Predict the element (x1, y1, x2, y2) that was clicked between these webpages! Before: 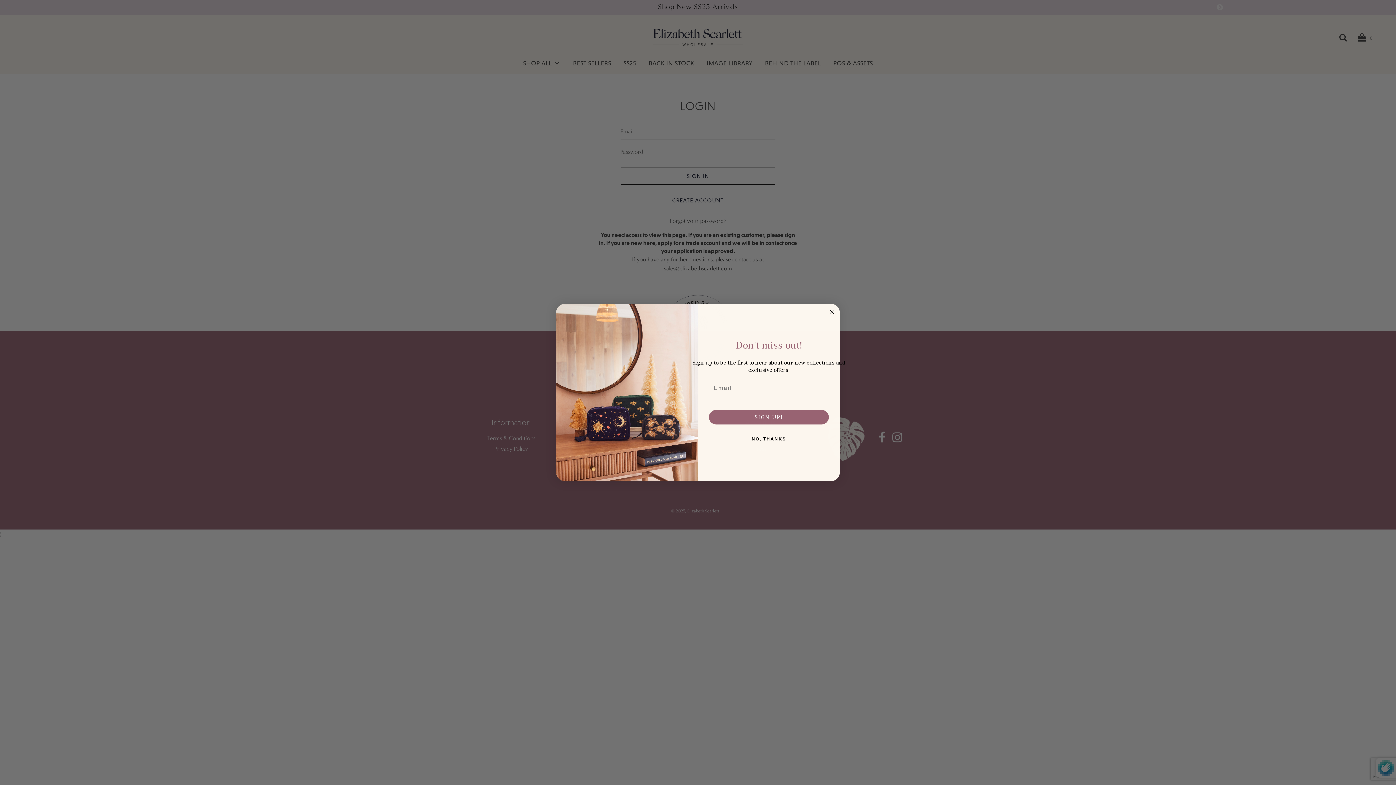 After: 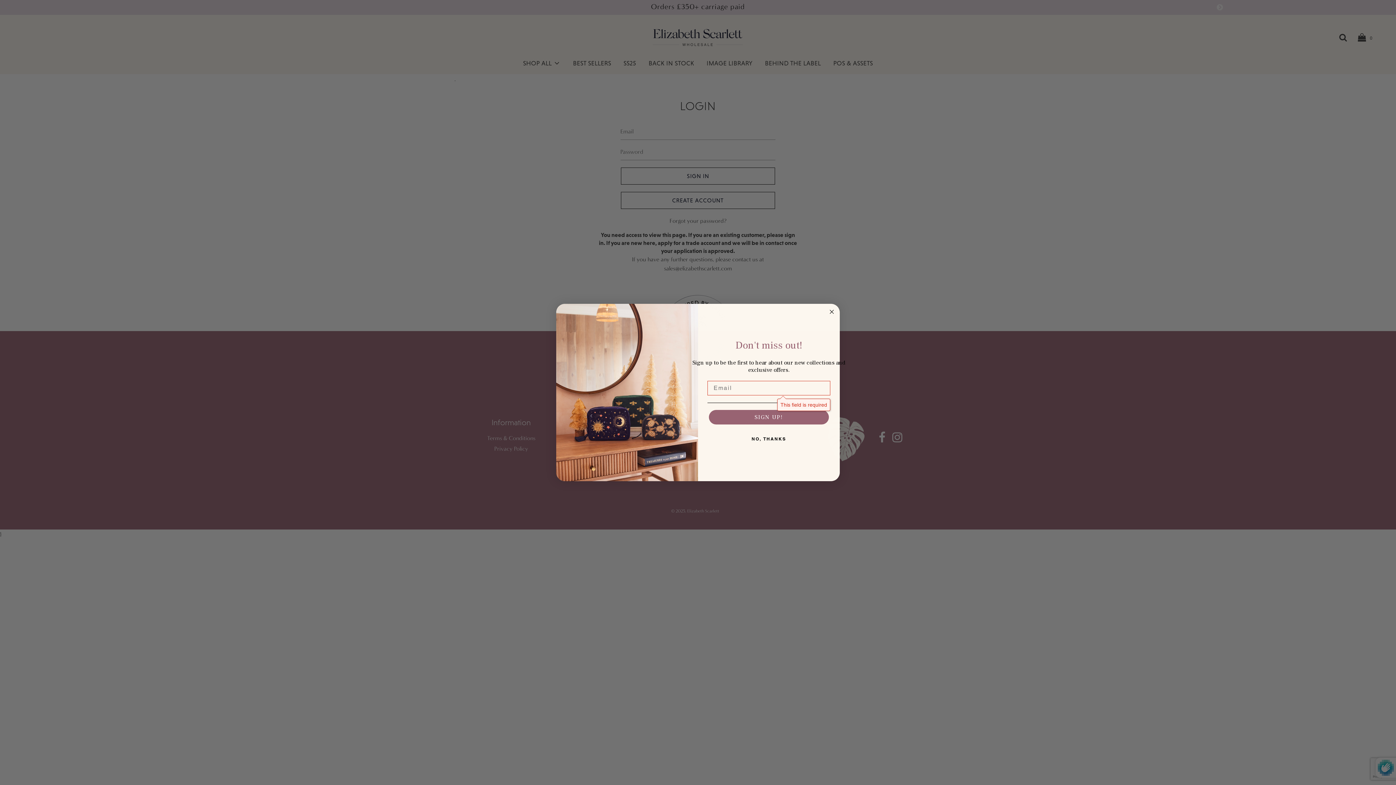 Action: bbox: (709, 410, 829, 424) label: SIGN UP!